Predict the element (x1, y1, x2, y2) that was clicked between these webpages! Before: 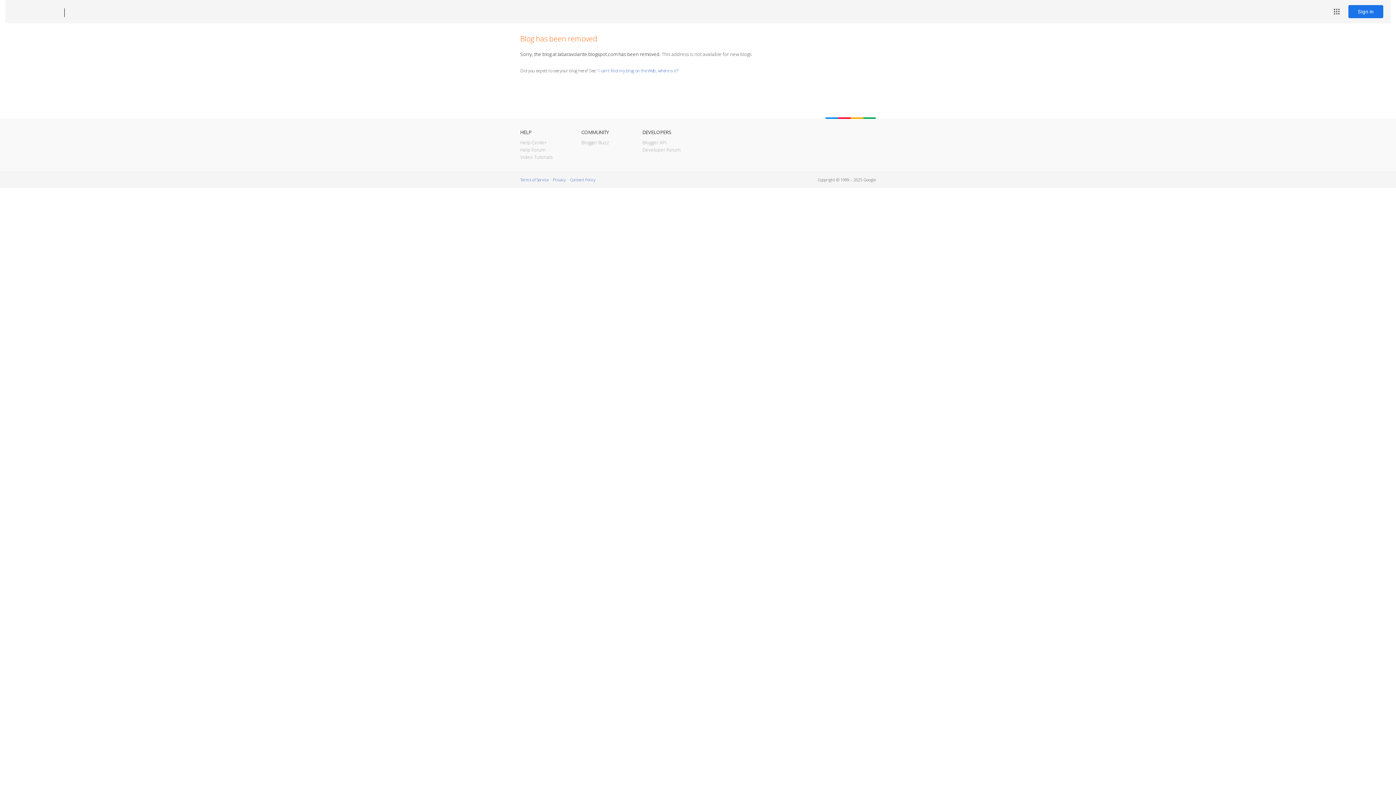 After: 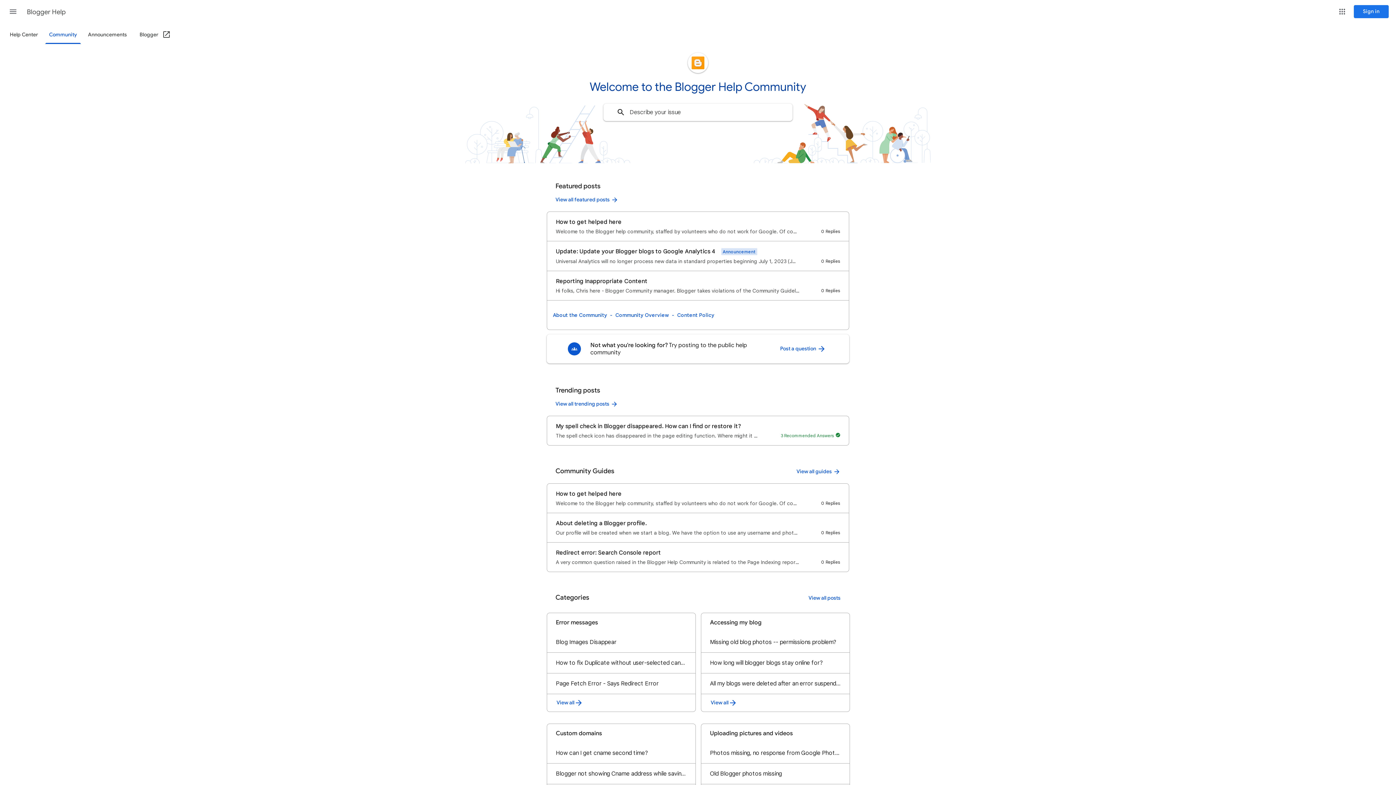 Action: bbox: (520, 146, 545, 153) label: Help Forum